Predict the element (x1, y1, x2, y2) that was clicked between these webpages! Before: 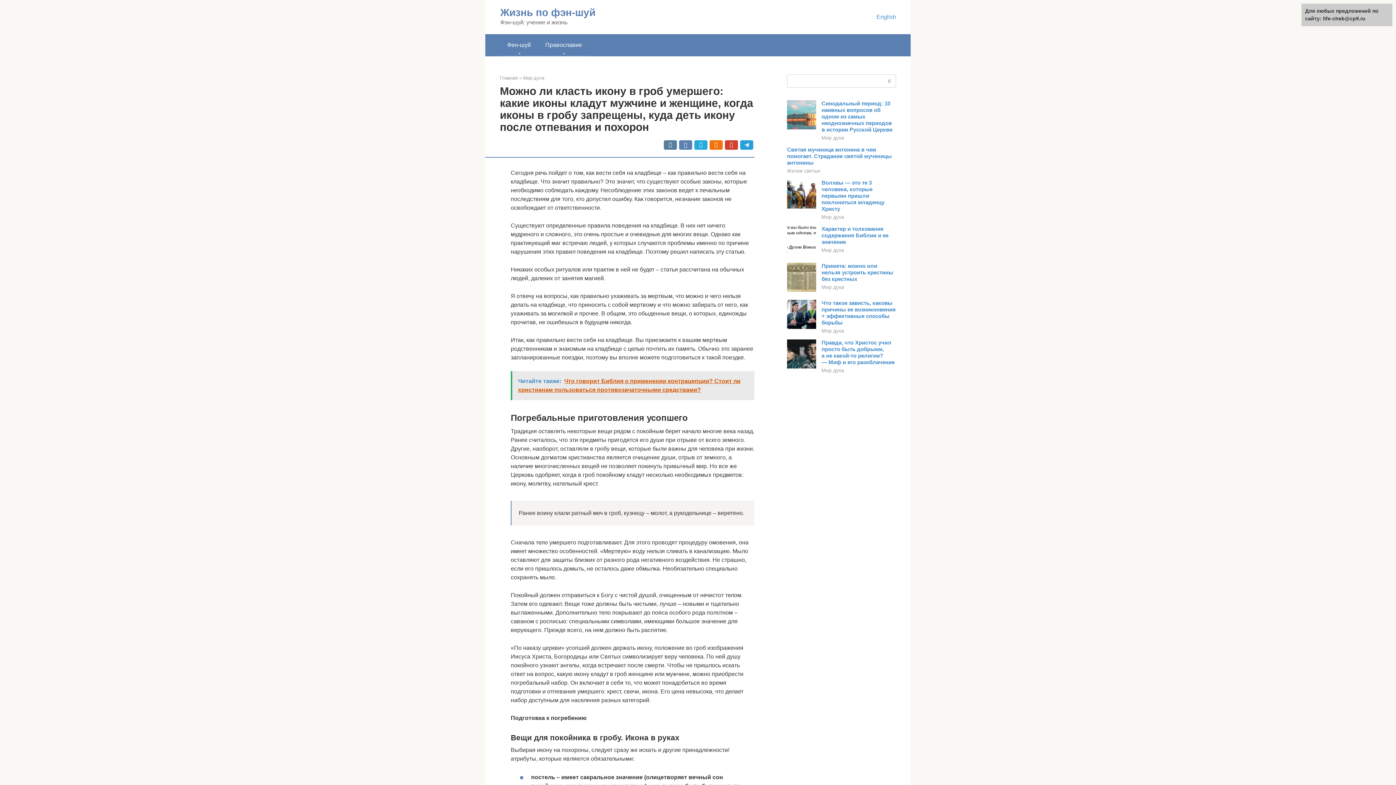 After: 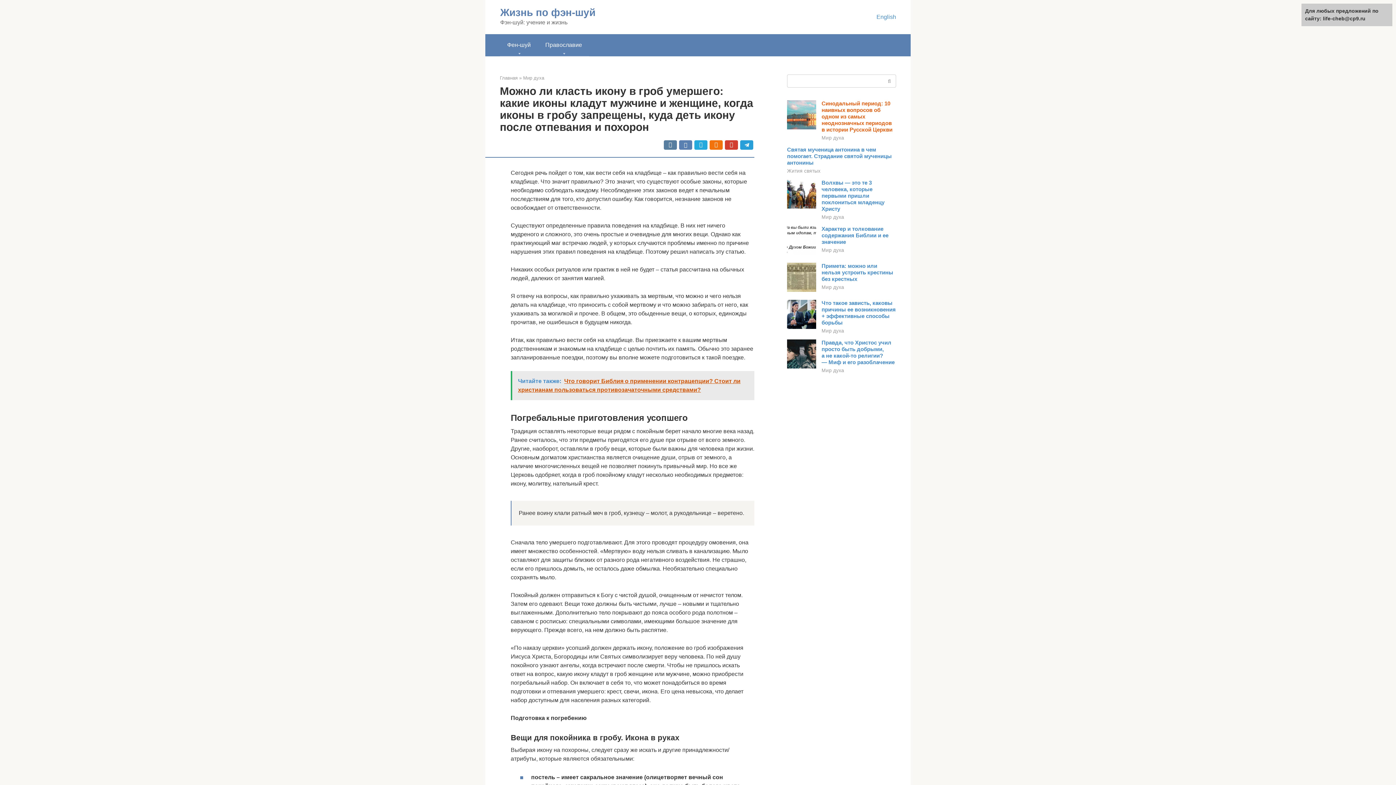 Action: bbox: (821, 100, 892, 132) label: Синодальный период: 10 наивных вопросов об одном из самых неоднозначных периодов в истории Русской Церкви